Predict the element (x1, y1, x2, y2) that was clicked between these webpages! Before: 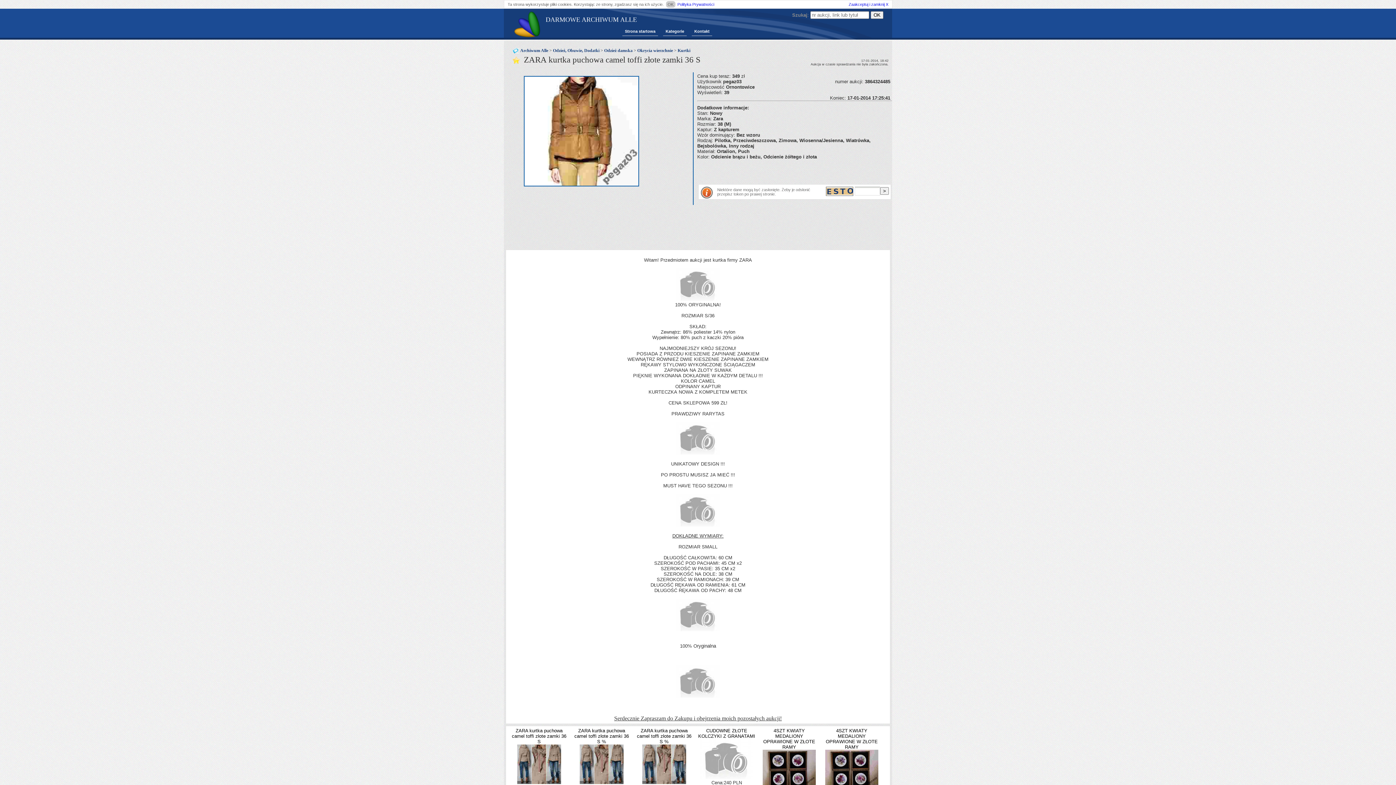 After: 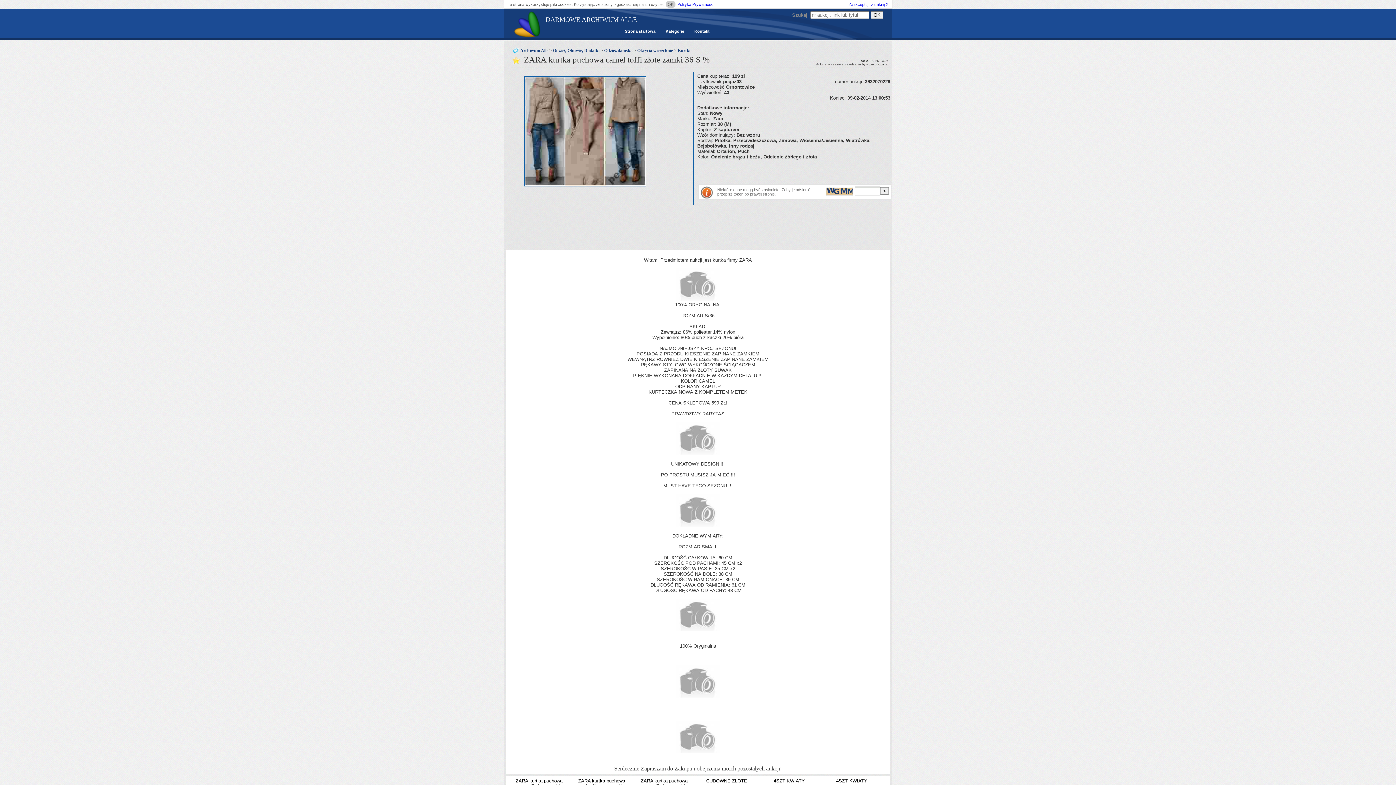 Action: bbox: (579, 780, 624, 785)